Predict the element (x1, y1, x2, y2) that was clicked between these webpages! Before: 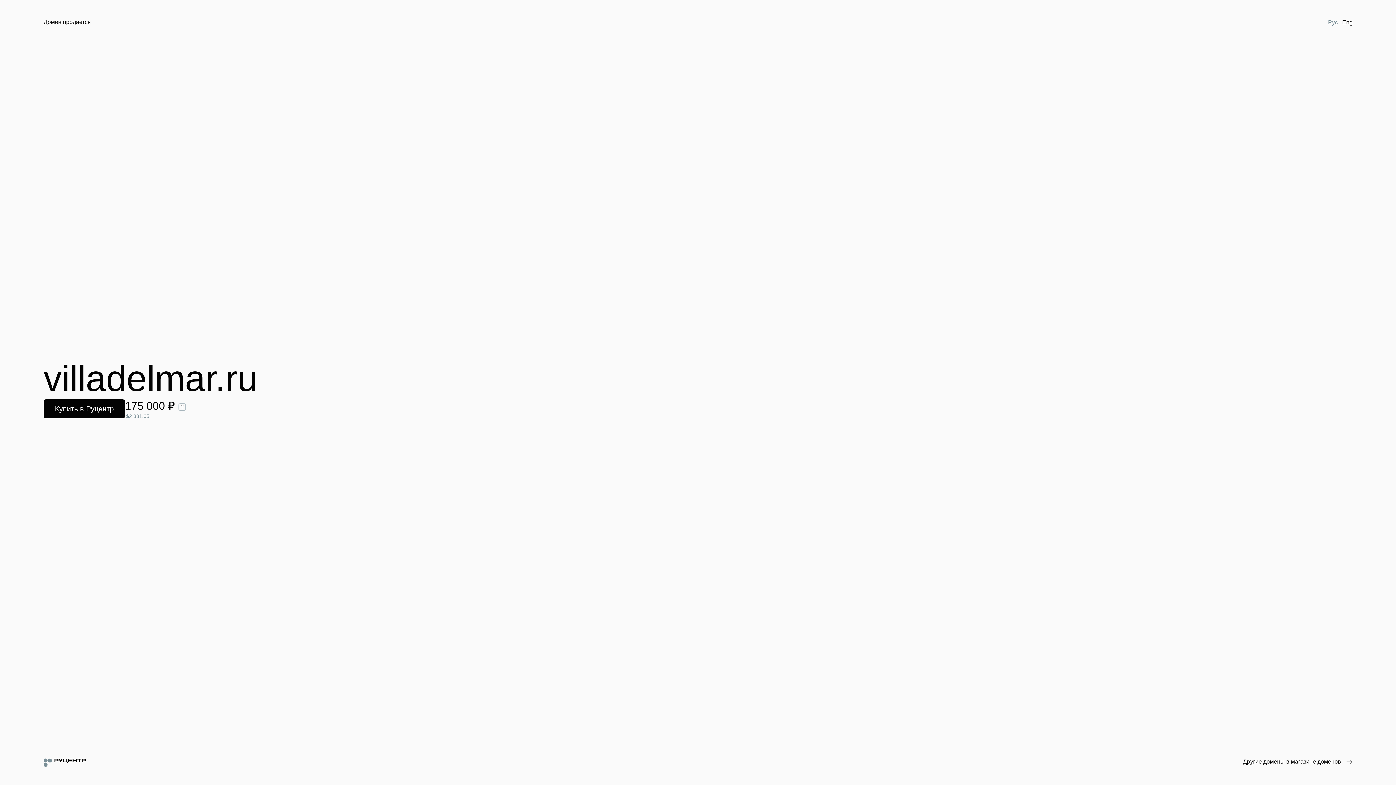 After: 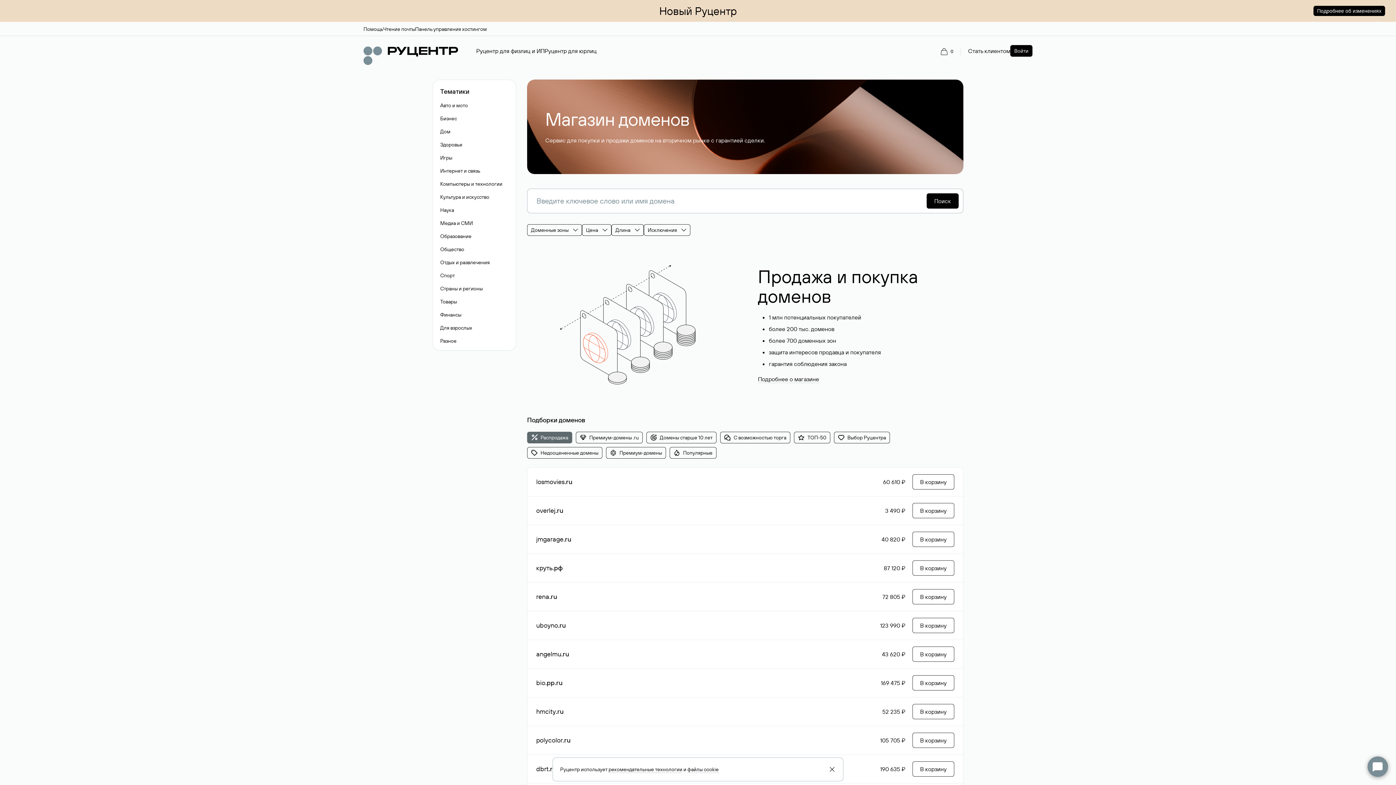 Action: label: Другие домены в магазине доменов bbox: (1243, 758, 1352, 766)